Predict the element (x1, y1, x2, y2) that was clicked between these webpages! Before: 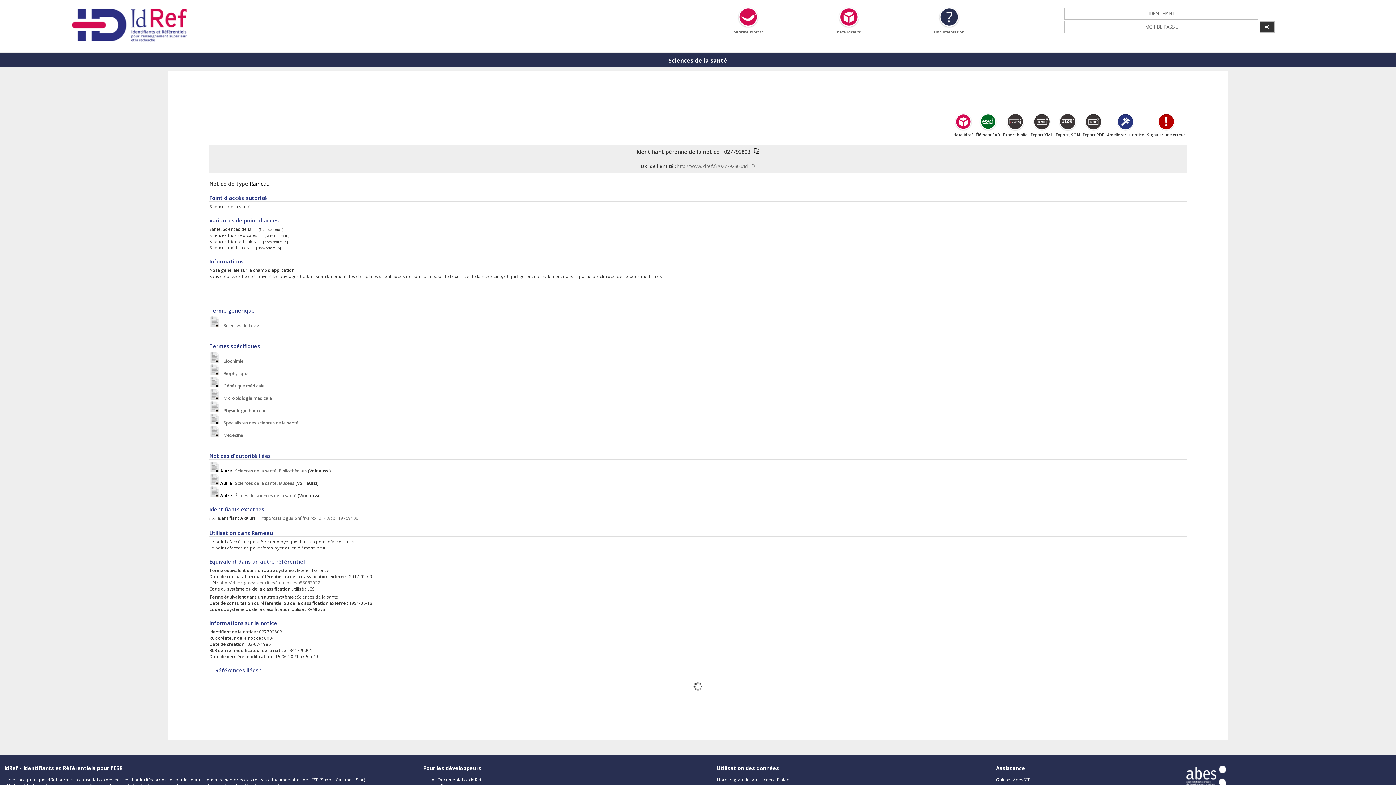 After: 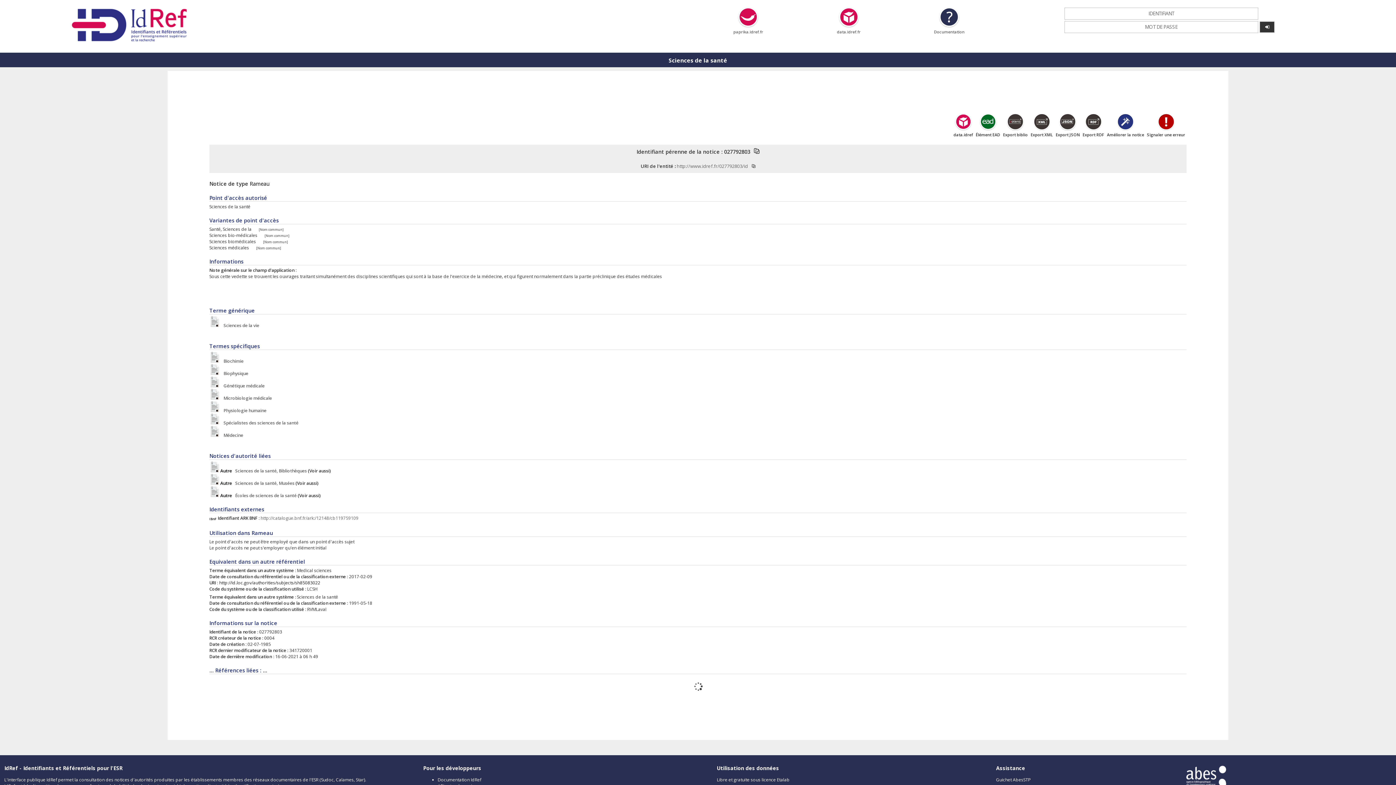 Action: bbox: (219, 580, 320, 586) label: http://id.loc.gov/authorities/subjects/sh85083022